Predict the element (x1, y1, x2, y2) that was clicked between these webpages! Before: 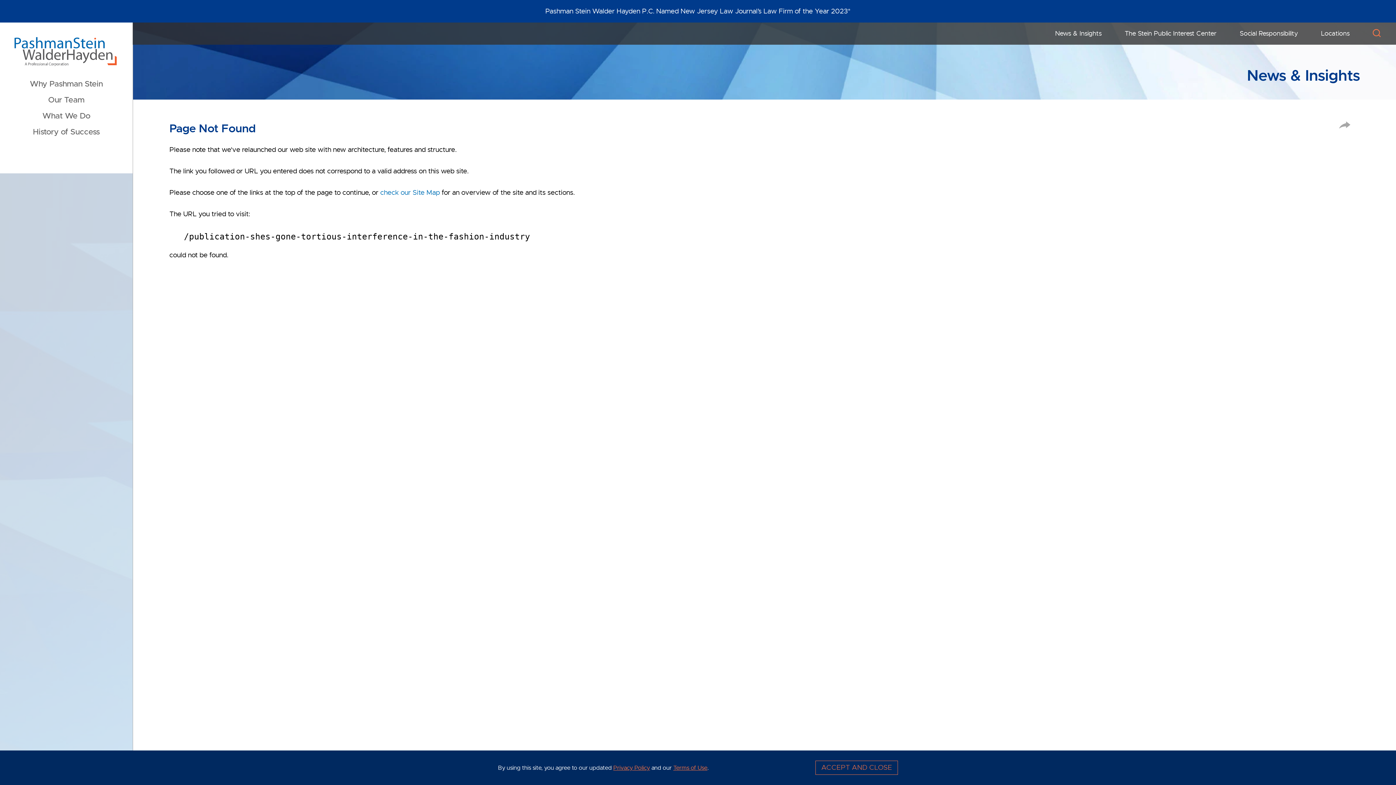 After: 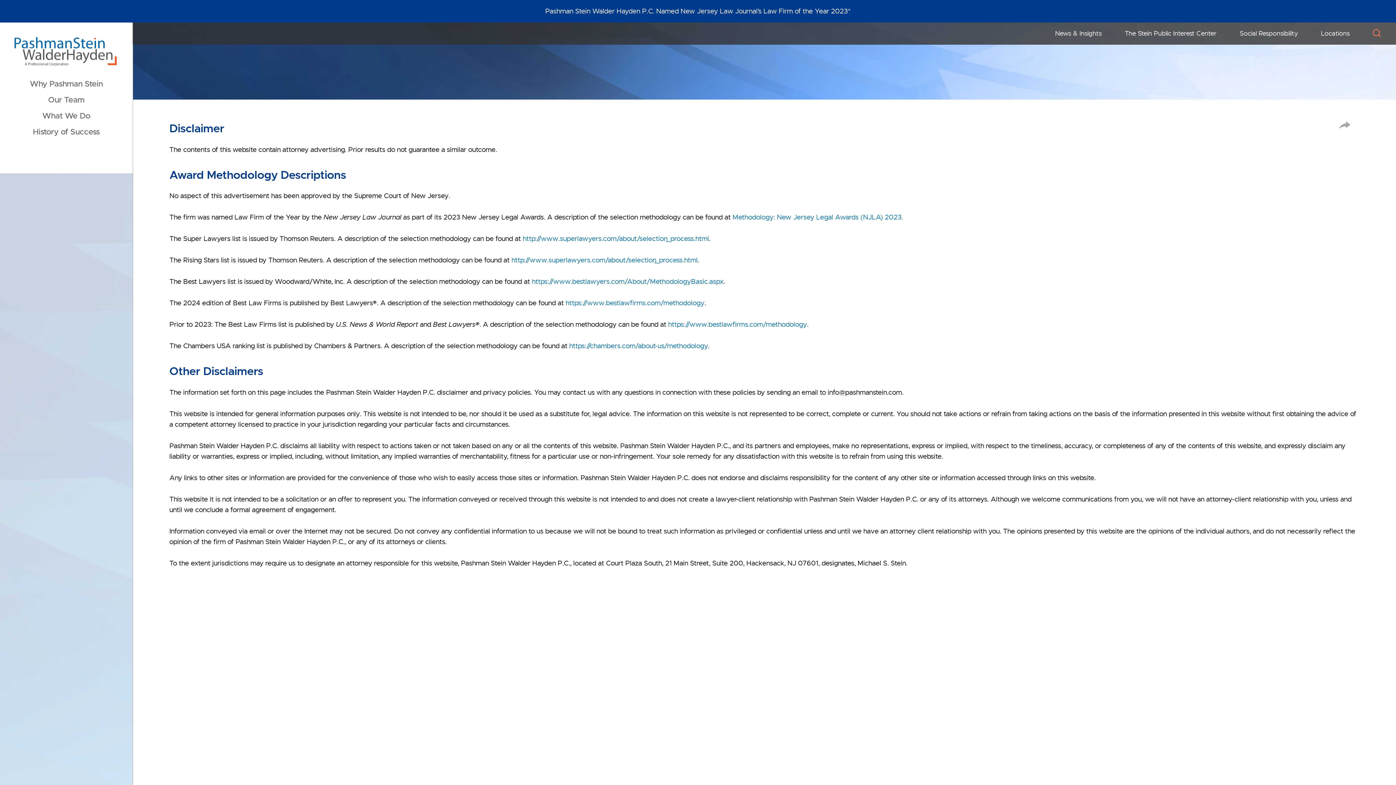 Action: label: Terms of Use bbox: (673, 764, 707, 771)